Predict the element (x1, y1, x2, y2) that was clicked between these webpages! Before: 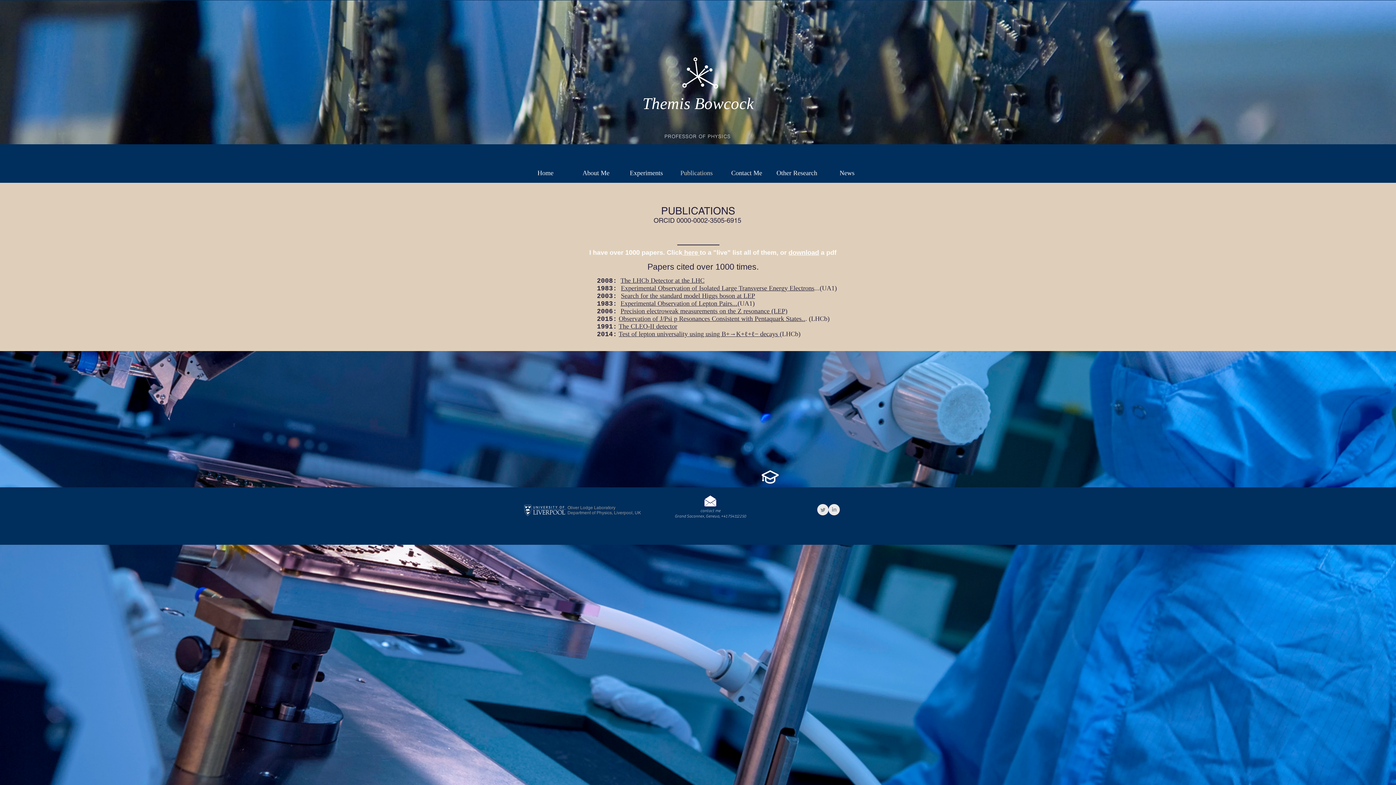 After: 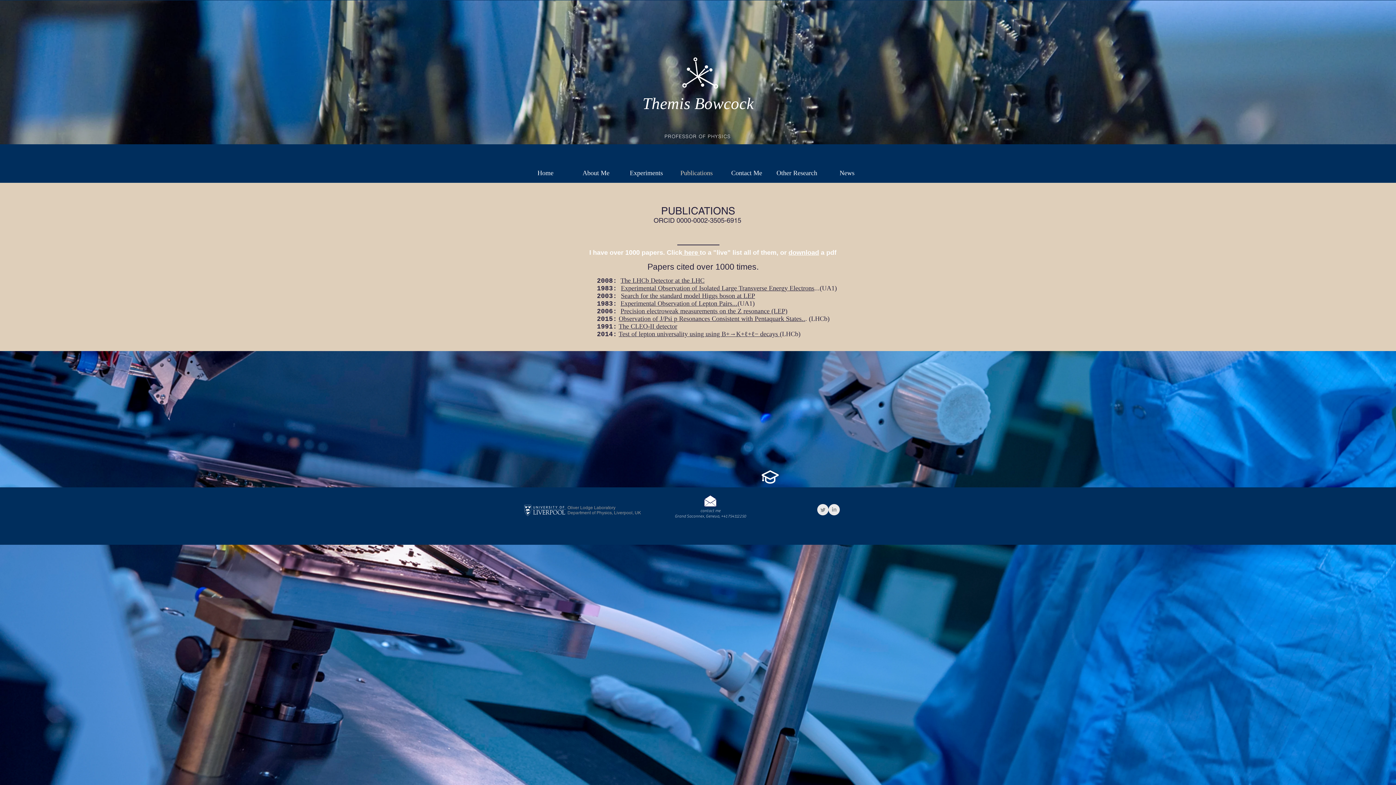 Action: bbox: (788, 249, 819, 256) label: download